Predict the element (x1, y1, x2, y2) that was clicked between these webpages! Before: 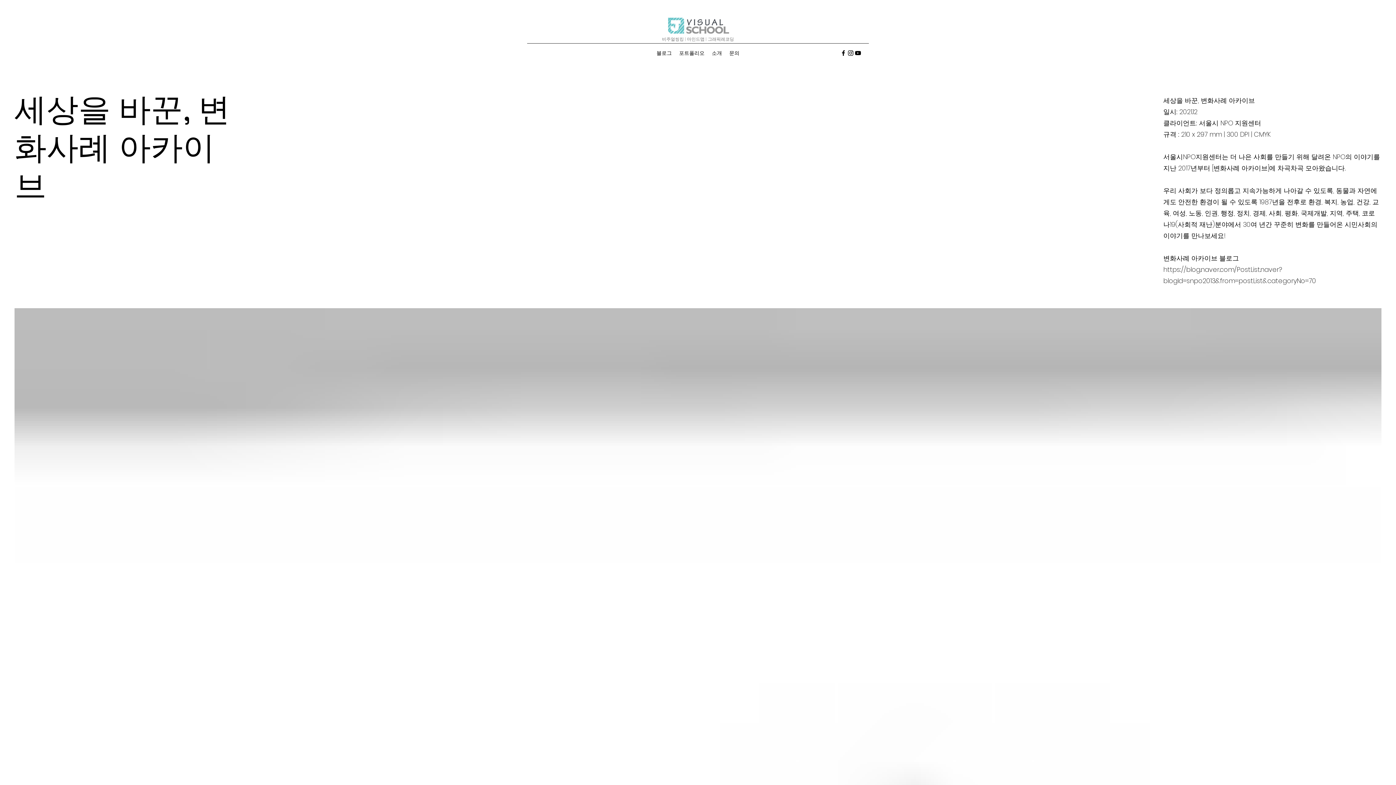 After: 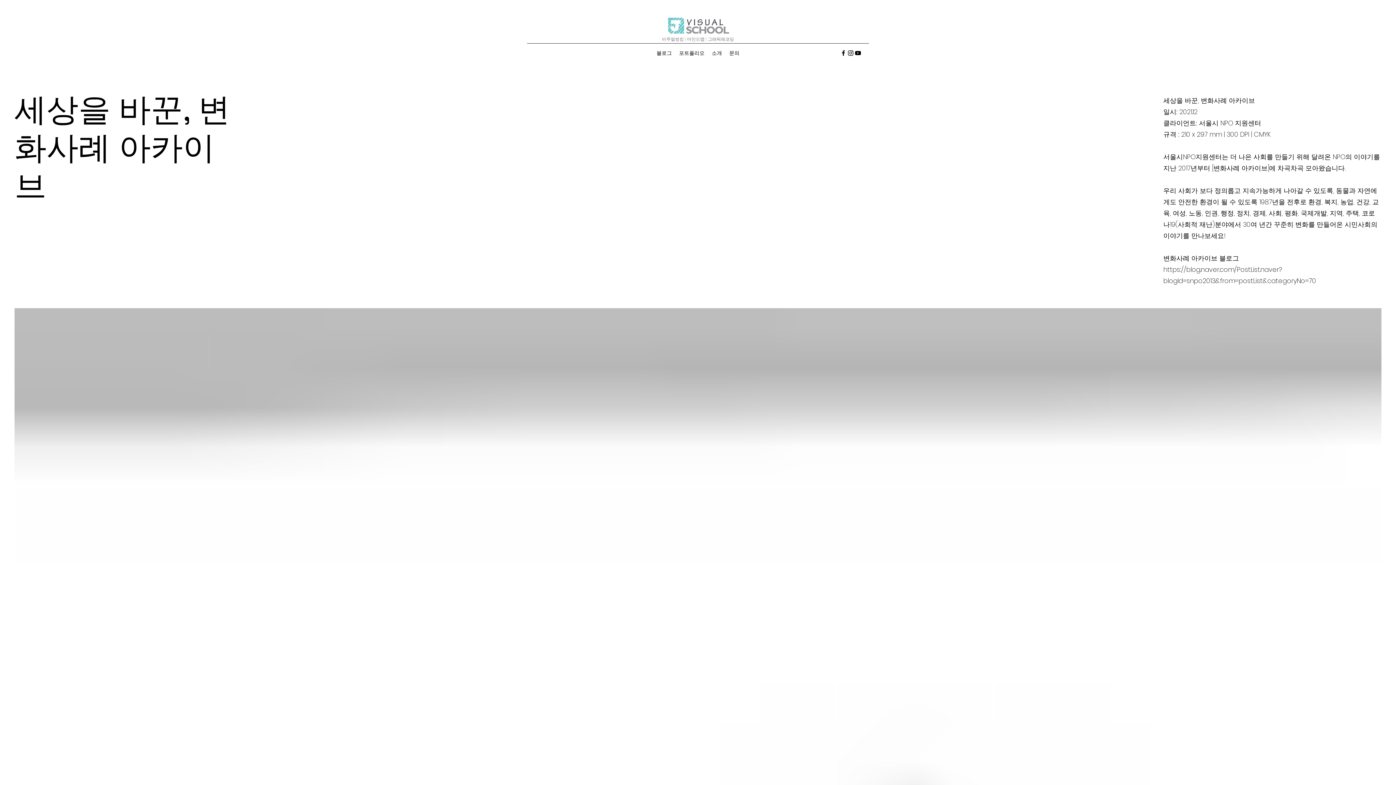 Action: label: alt.text.label.YouTube bbox: (854, 49, 861, 56)